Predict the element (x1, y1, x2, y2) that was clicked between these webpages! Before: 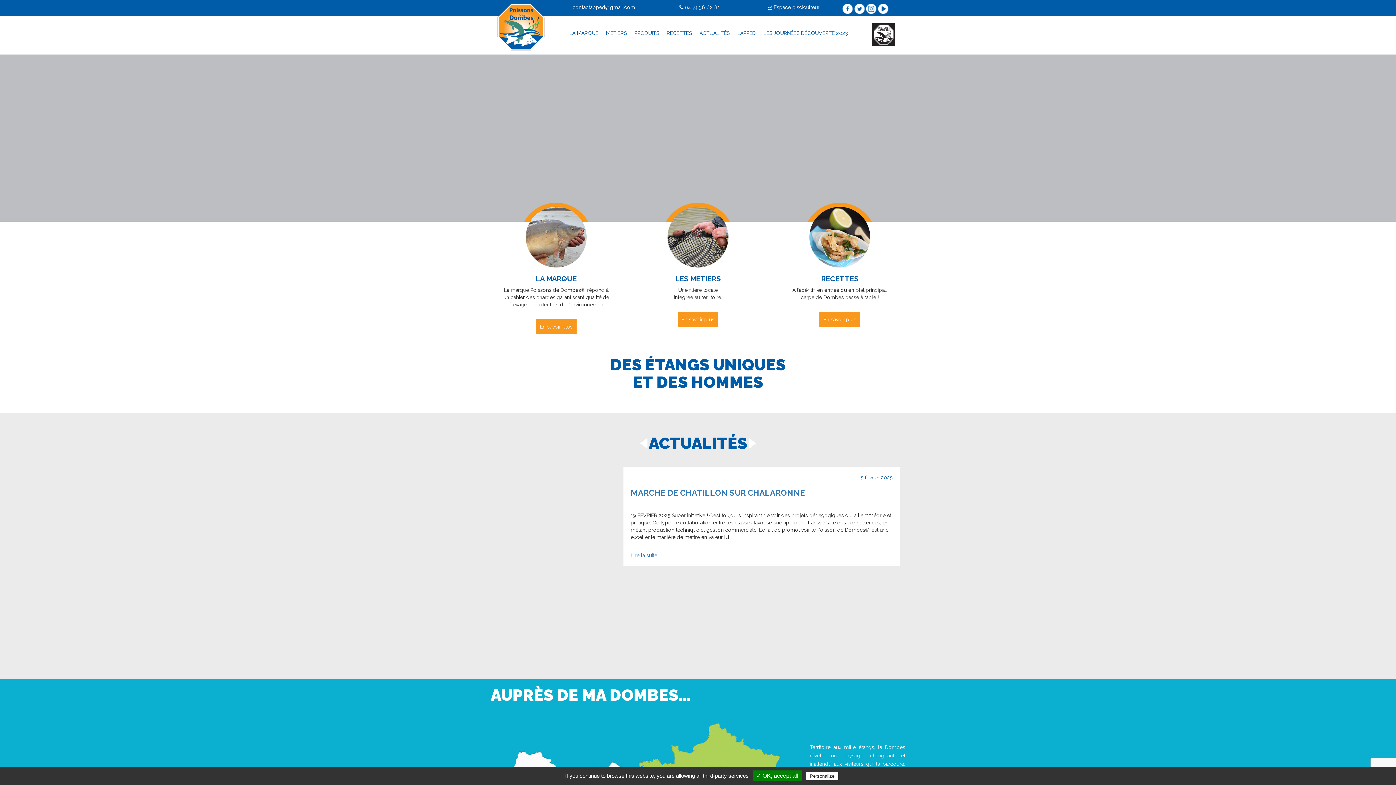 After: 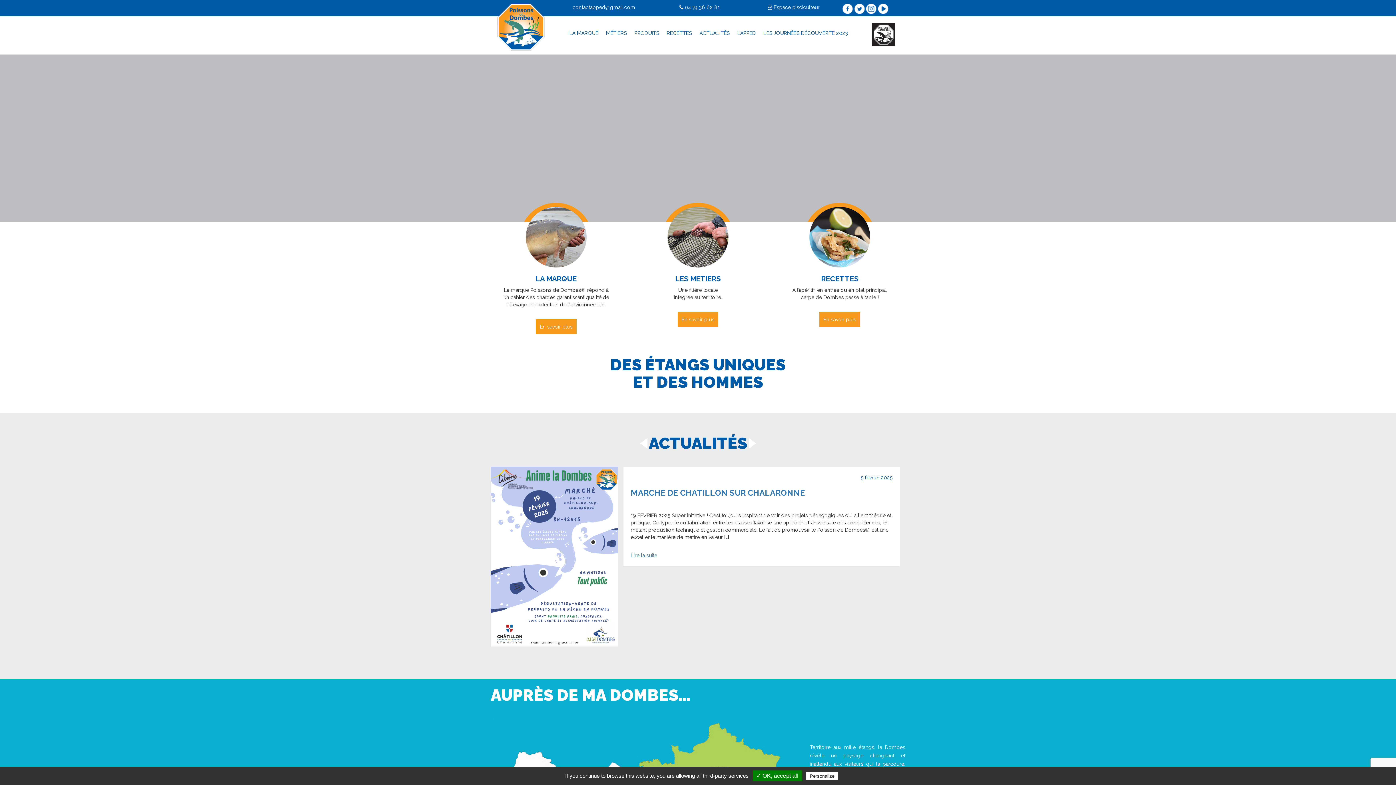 Action: bbox: (632, 23, 665, 38) label: PRODUITS